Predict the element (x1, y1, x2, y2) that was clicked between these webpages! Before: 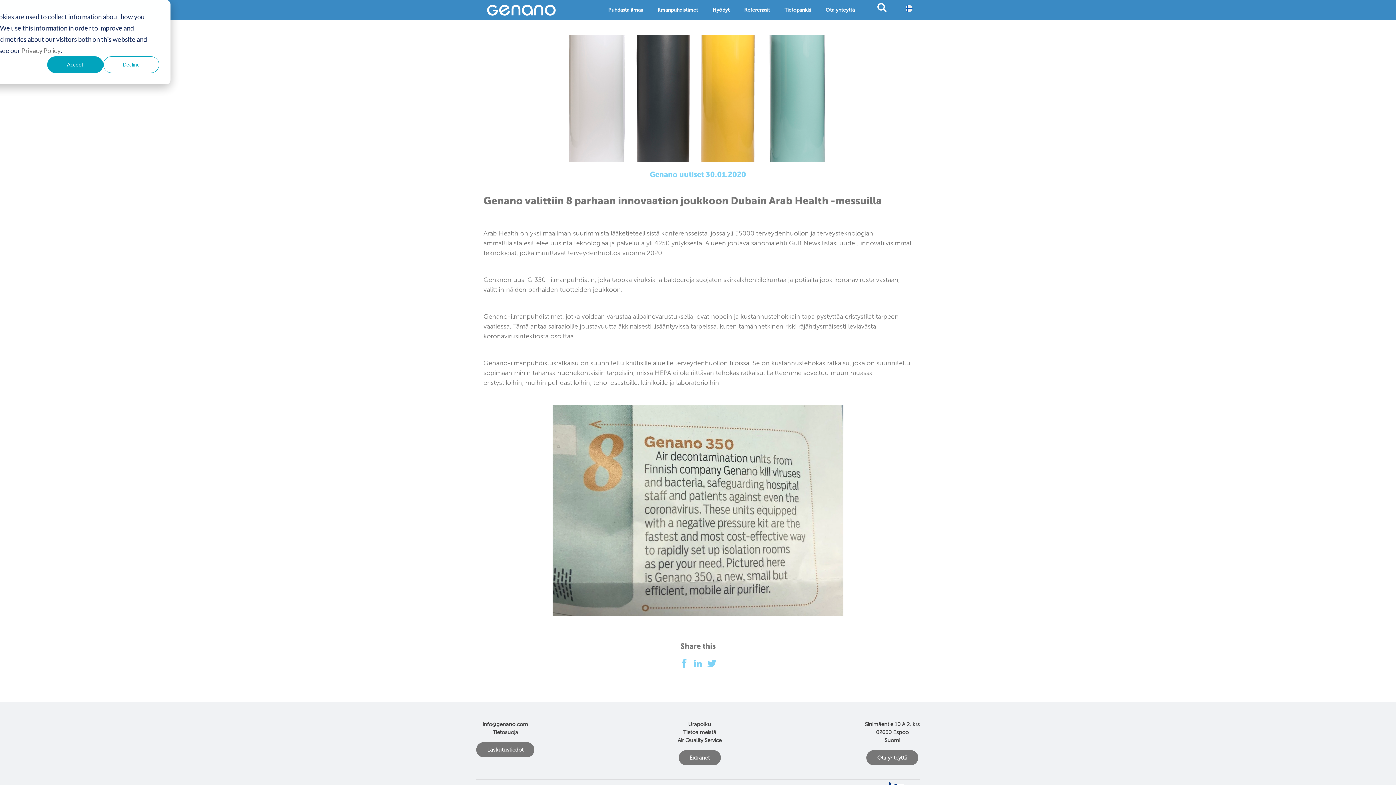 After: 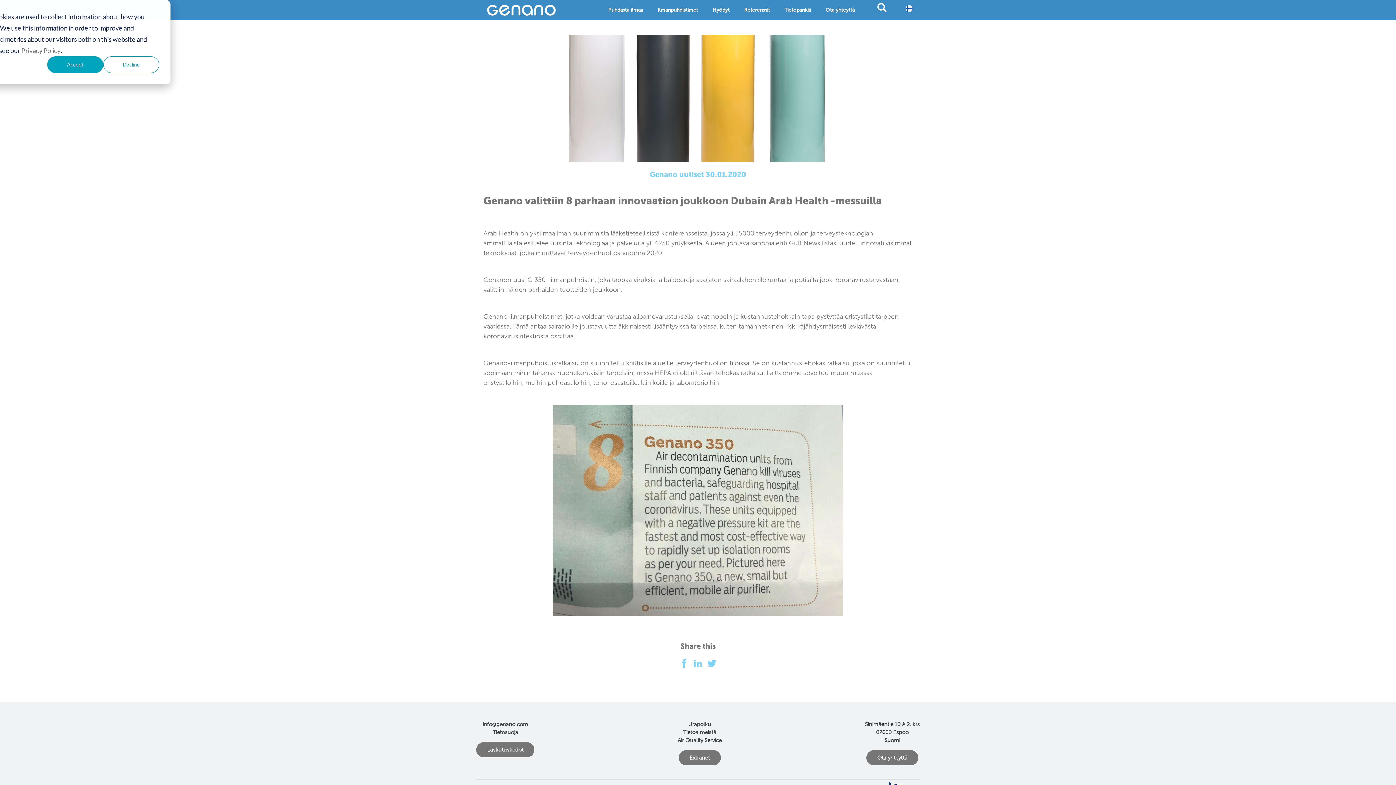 Action: bbox: (693, 662, 706, 669)